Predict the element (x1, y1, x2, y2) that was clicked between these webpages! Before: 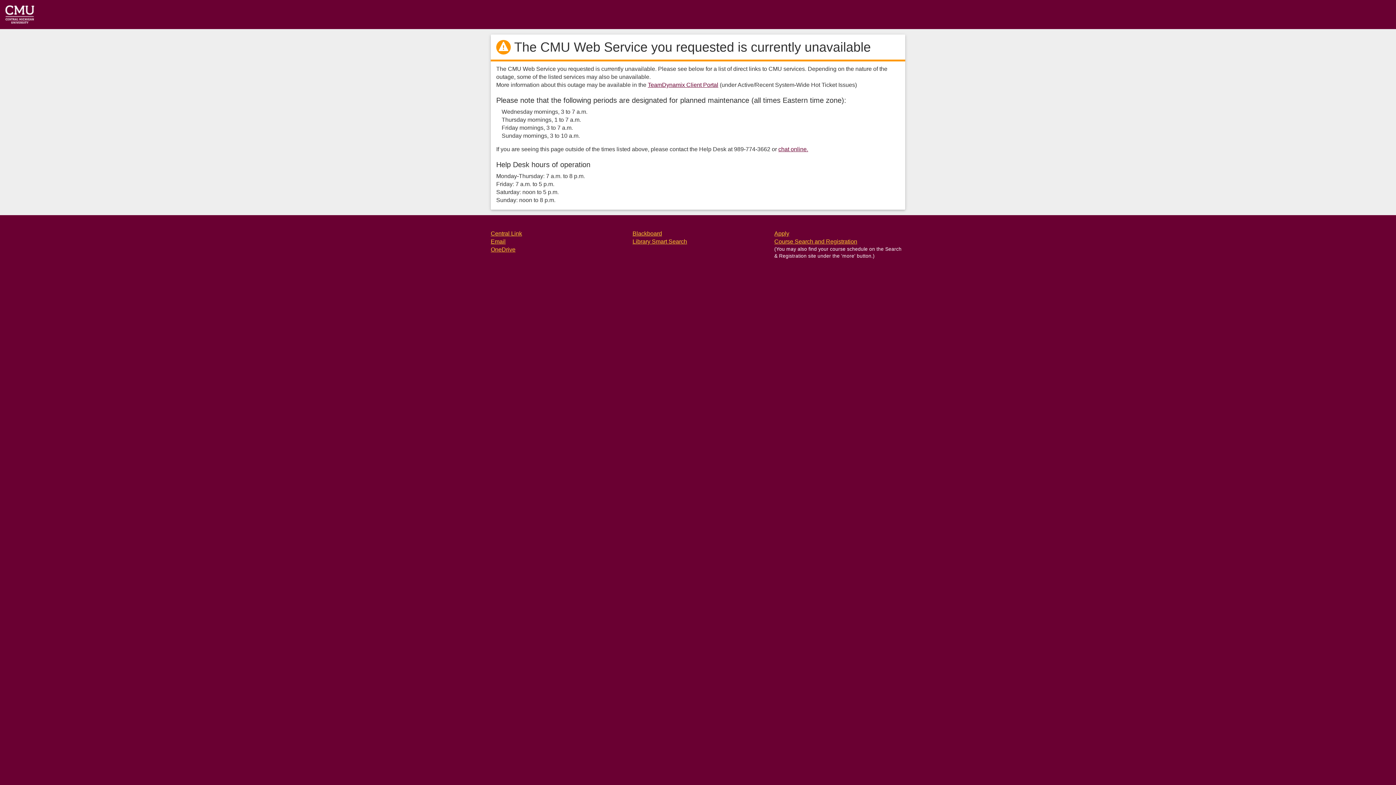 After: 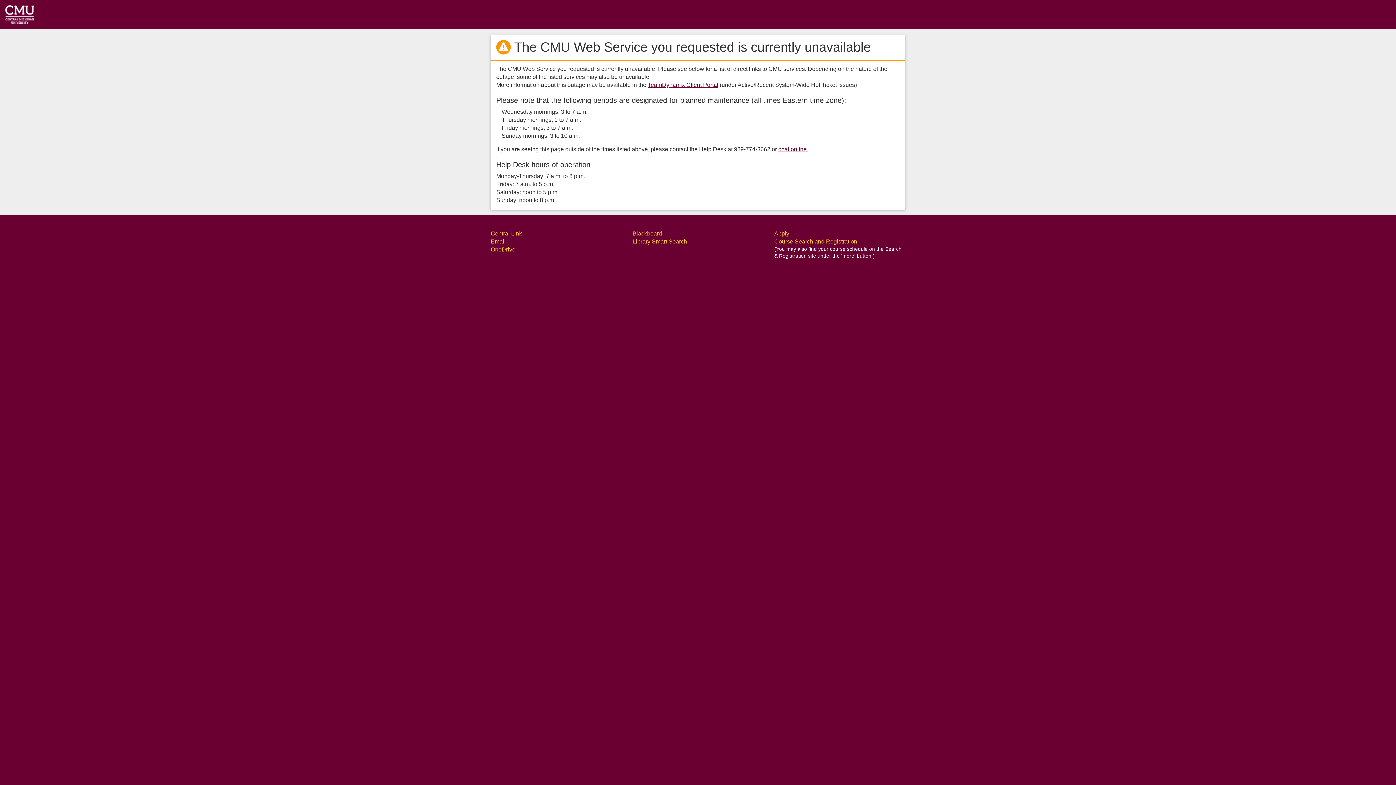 Action: label: Central Link bbox: (490, 230, 522, 236)